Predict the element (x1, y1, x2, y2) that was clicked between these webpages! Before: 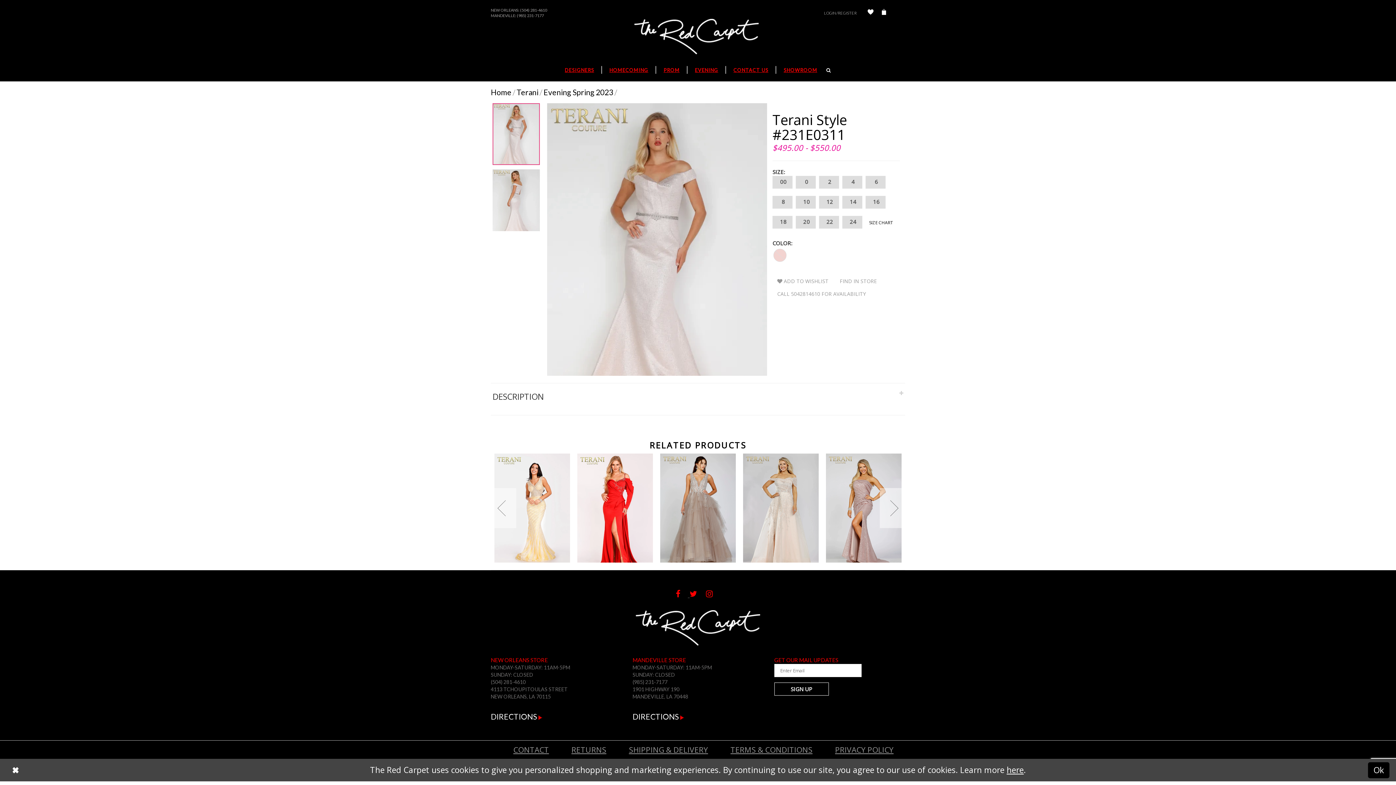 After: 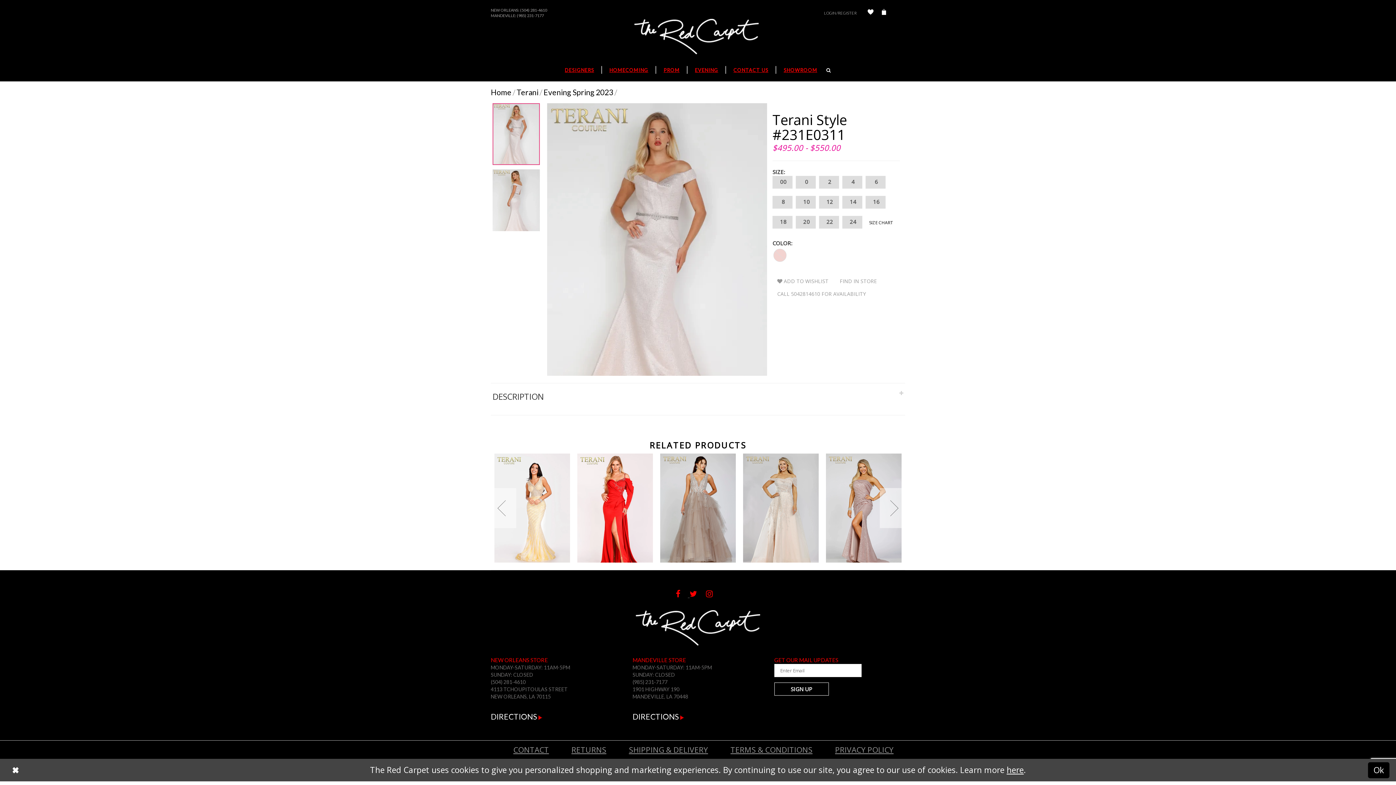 Action: bbox: (772, 287, 870, 300) label: CALL 5042814610 FOR AVAILABILITY